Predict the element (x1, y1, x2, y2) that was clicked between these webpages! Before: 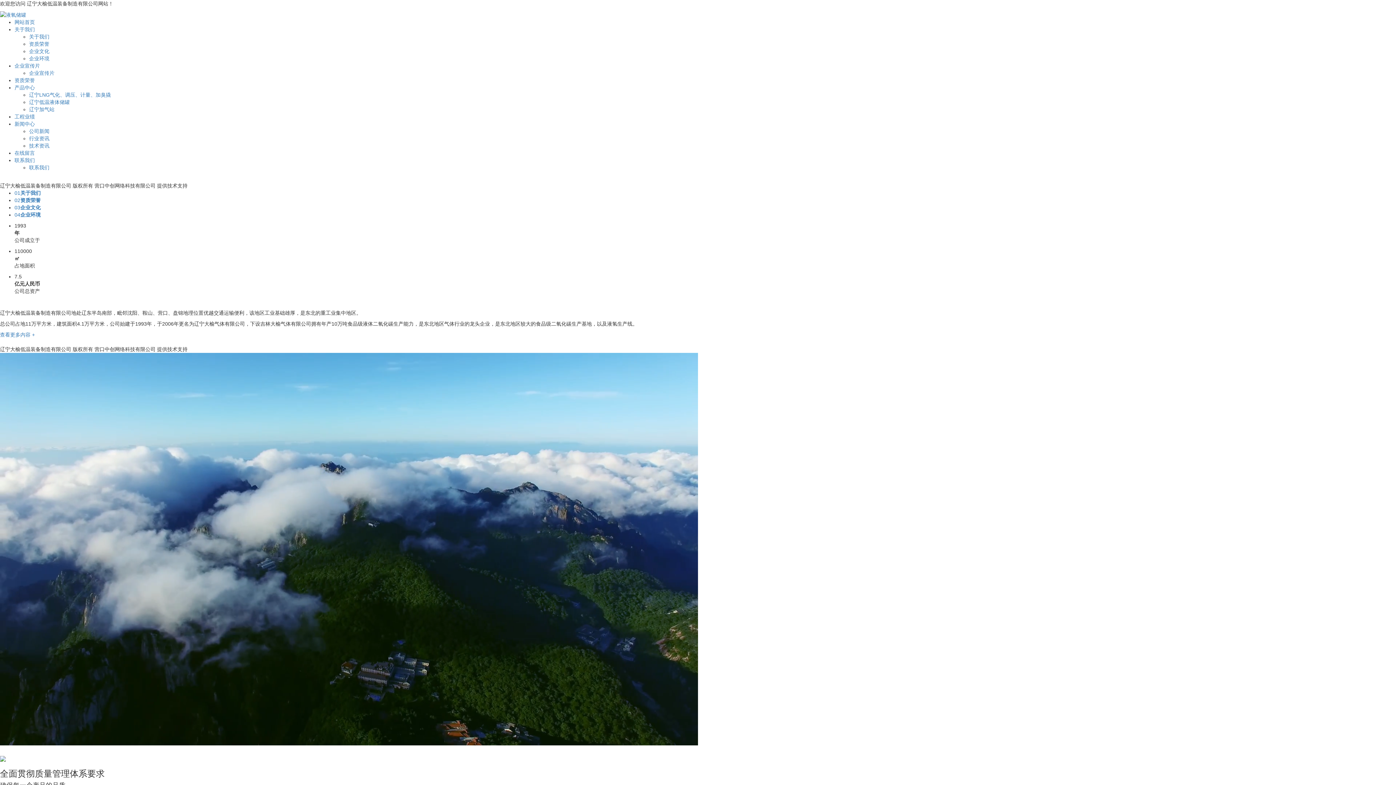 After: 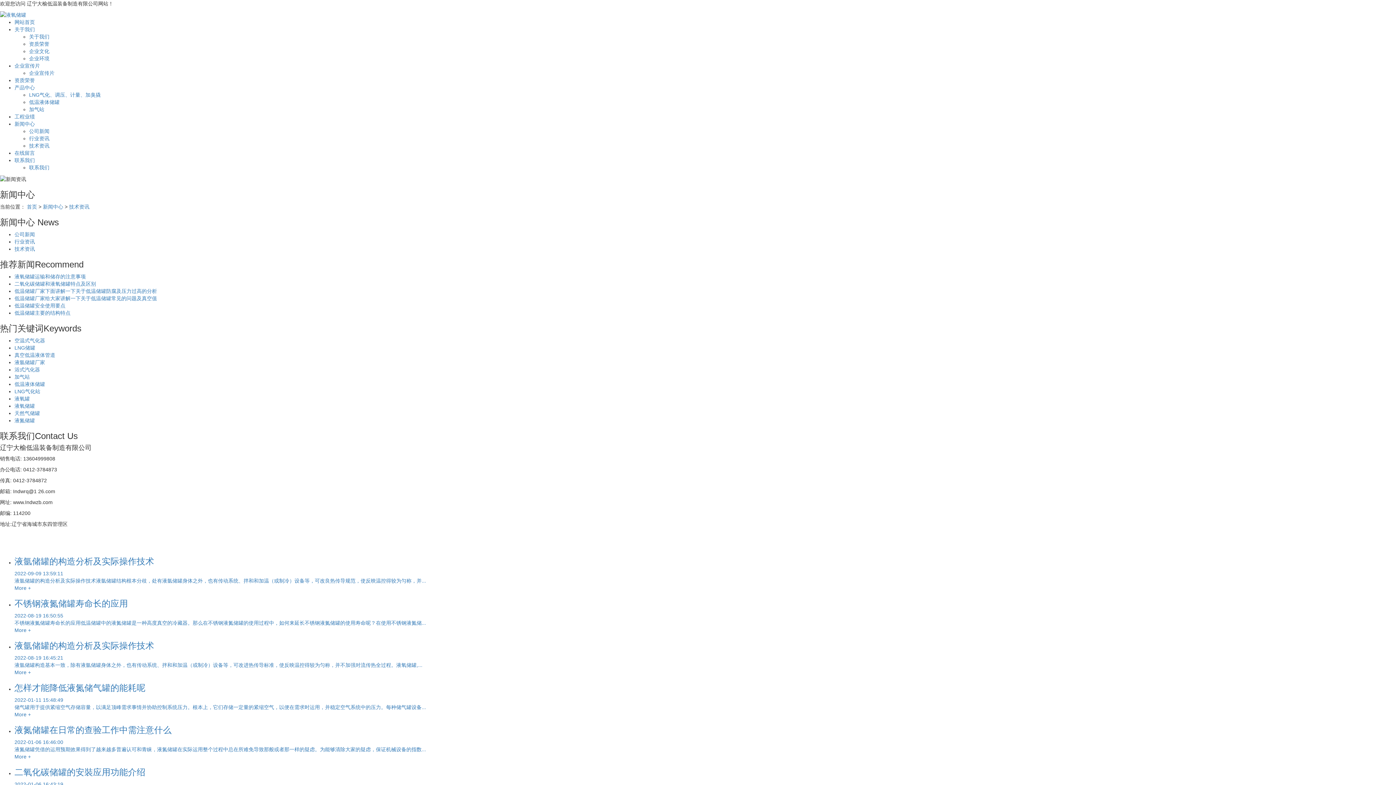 Action: label: 技术资讯 bbox: (29, 143, 49, 148)